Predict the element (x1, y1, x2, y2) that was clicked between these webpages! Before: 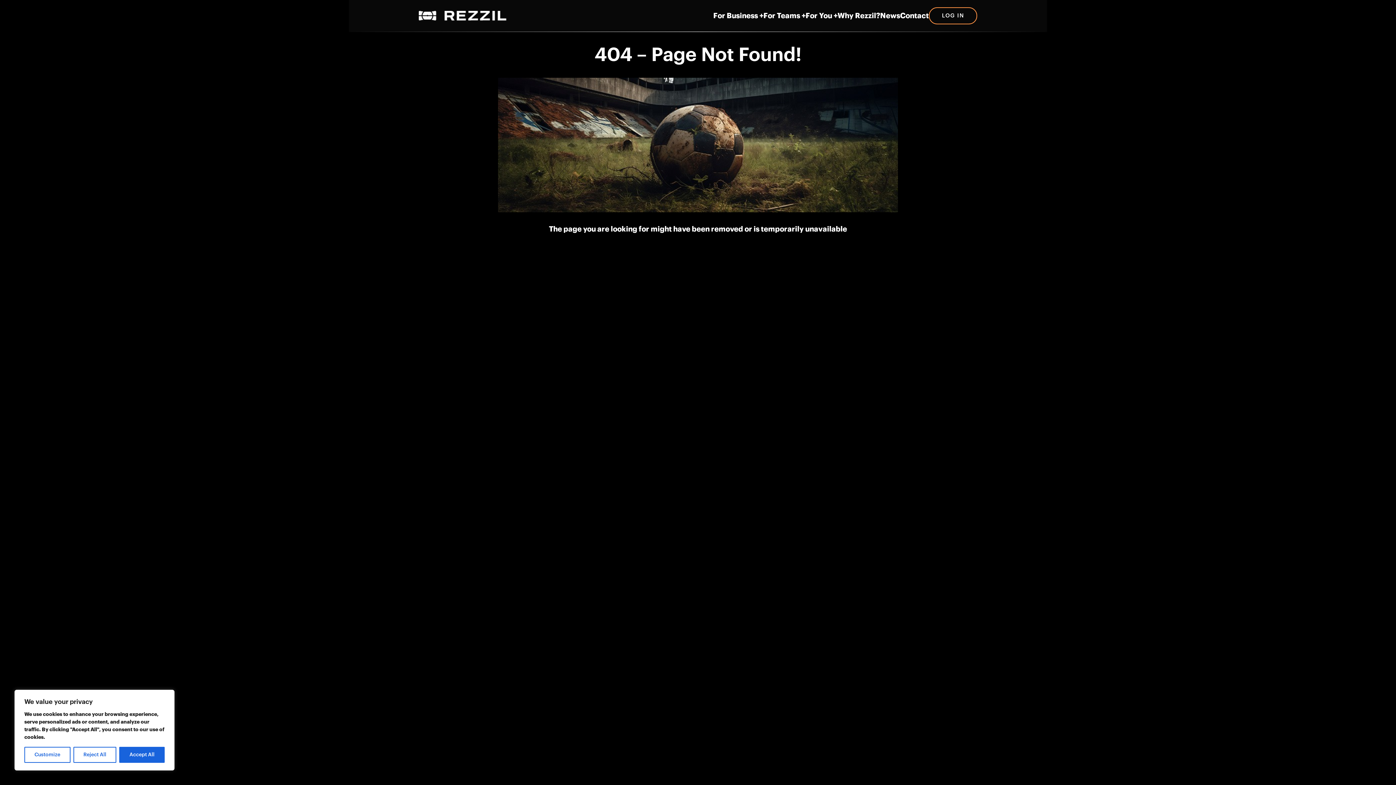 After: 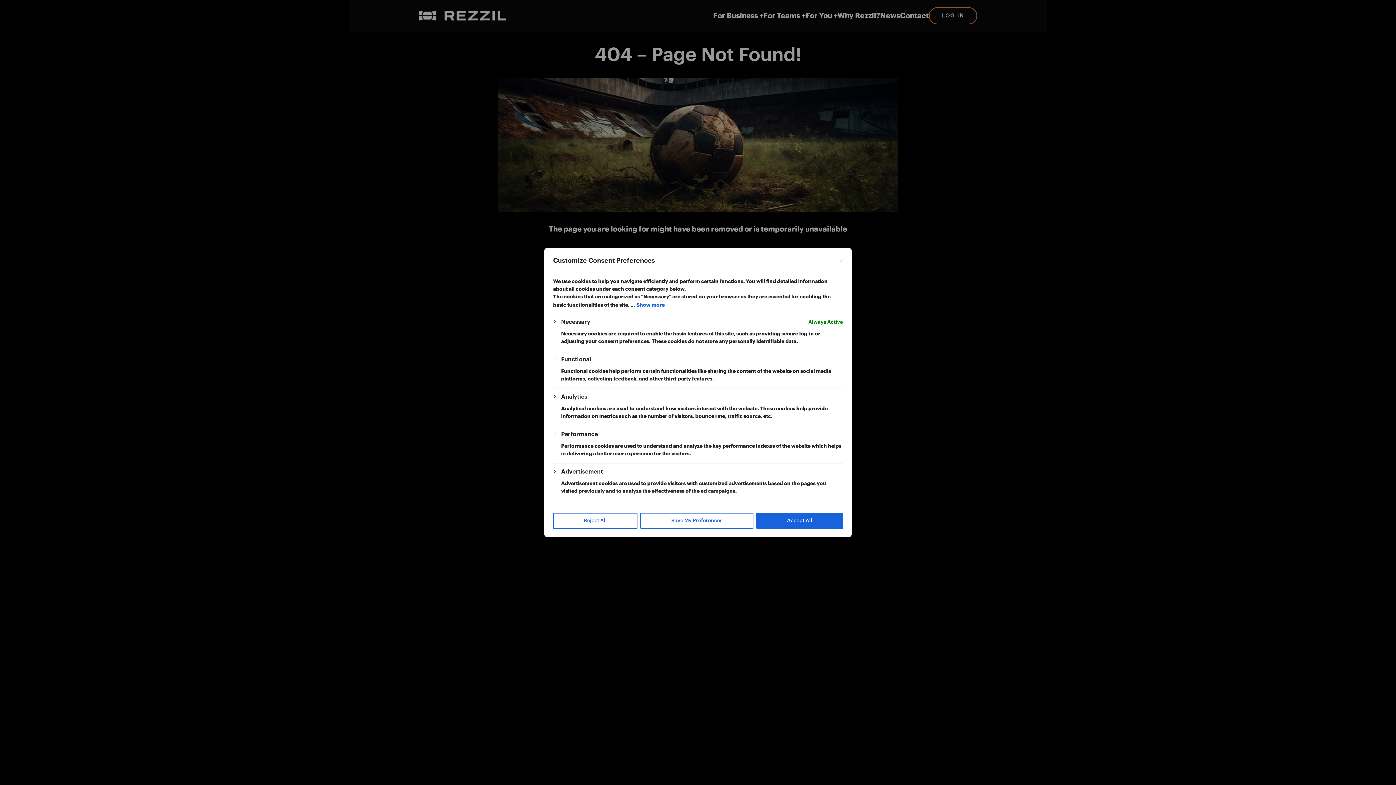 Action: bbox: (24, 747, 70, 763) label: Customize